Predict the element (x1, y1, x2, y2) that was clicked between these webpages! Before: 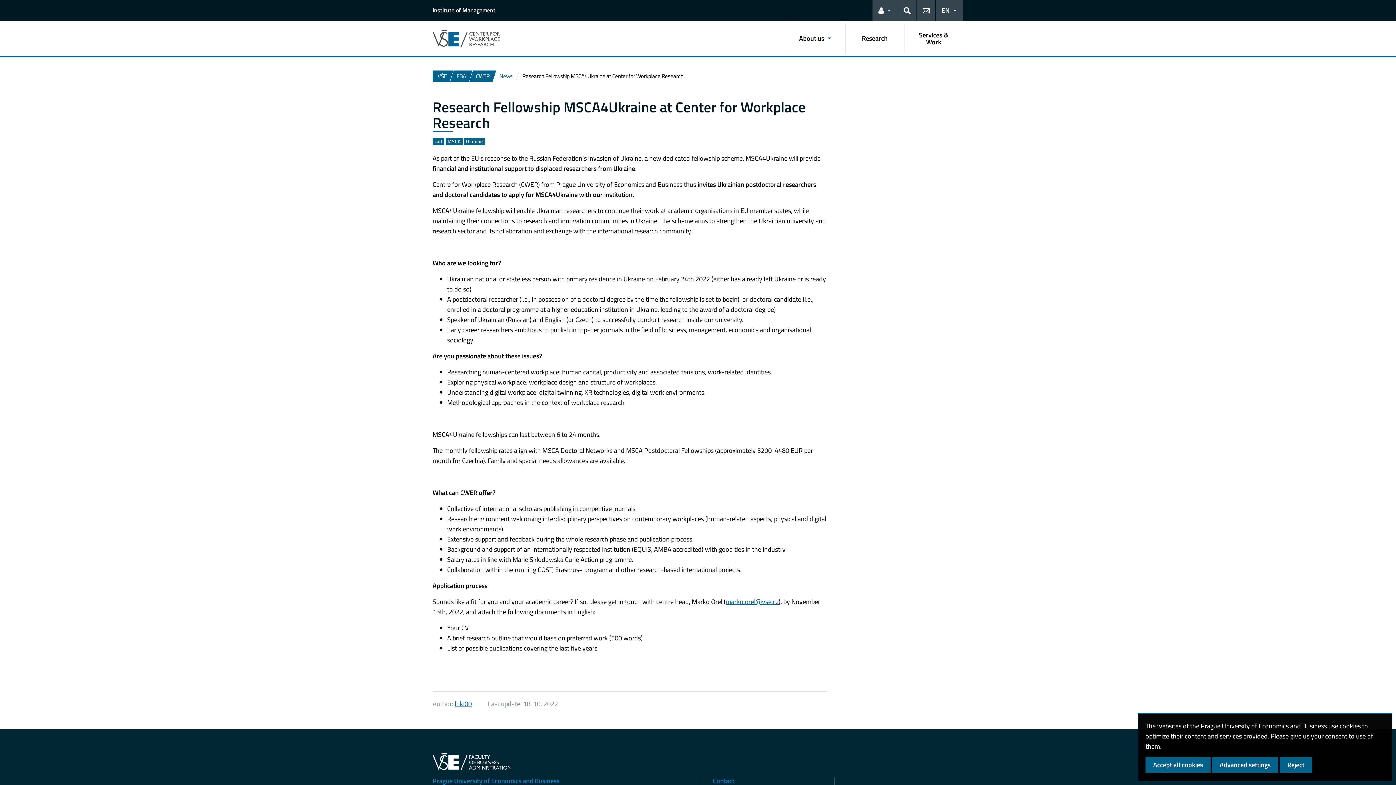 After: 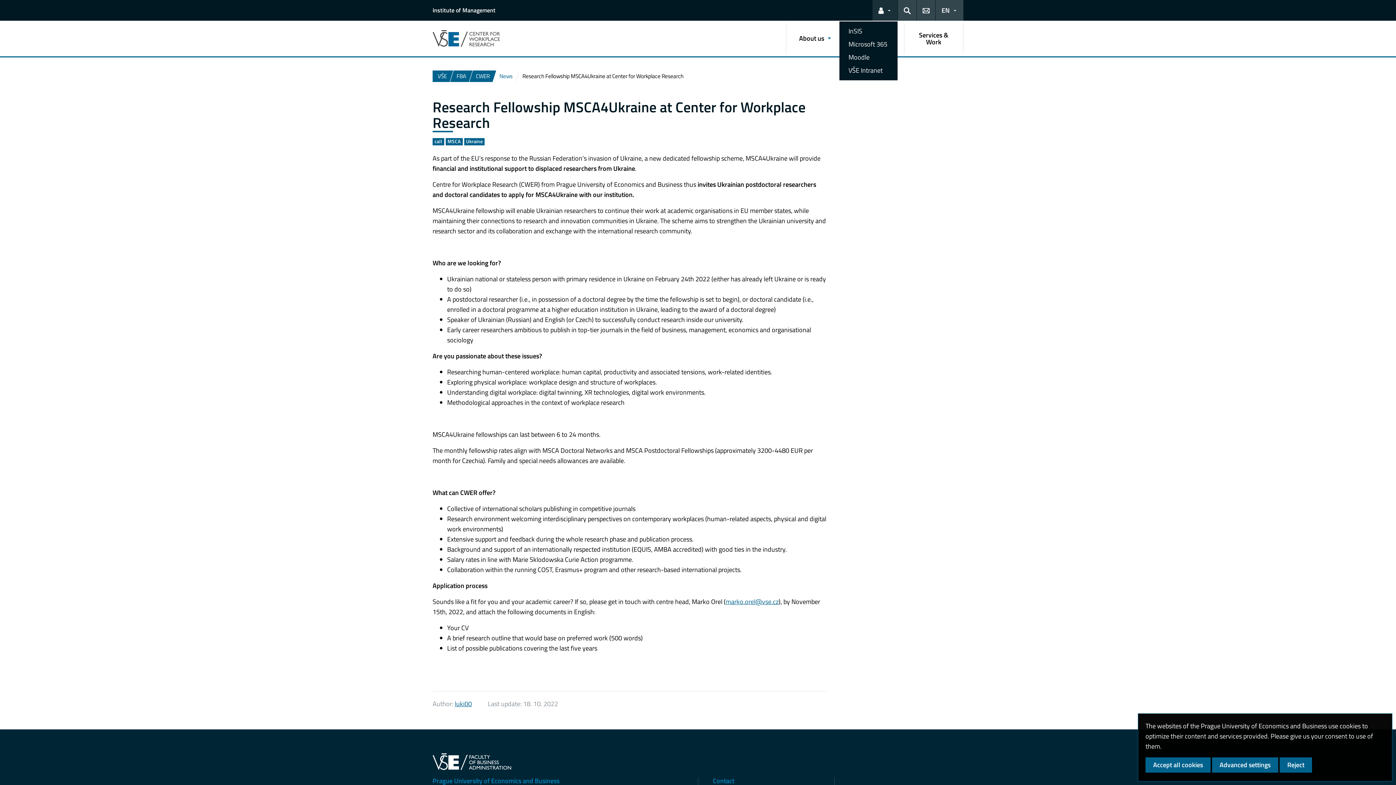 Action: bbox: (872, 0, 897, 20) label: Links for the current user